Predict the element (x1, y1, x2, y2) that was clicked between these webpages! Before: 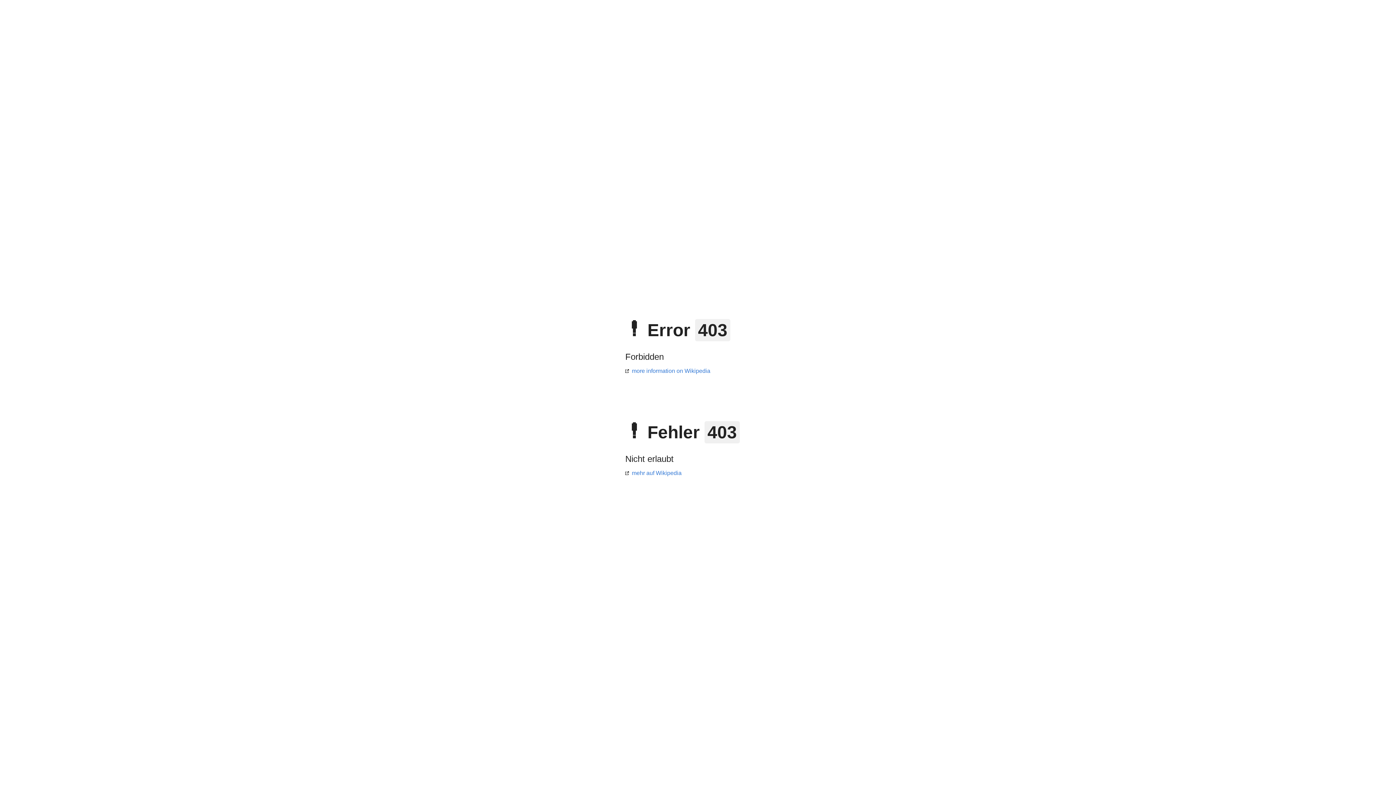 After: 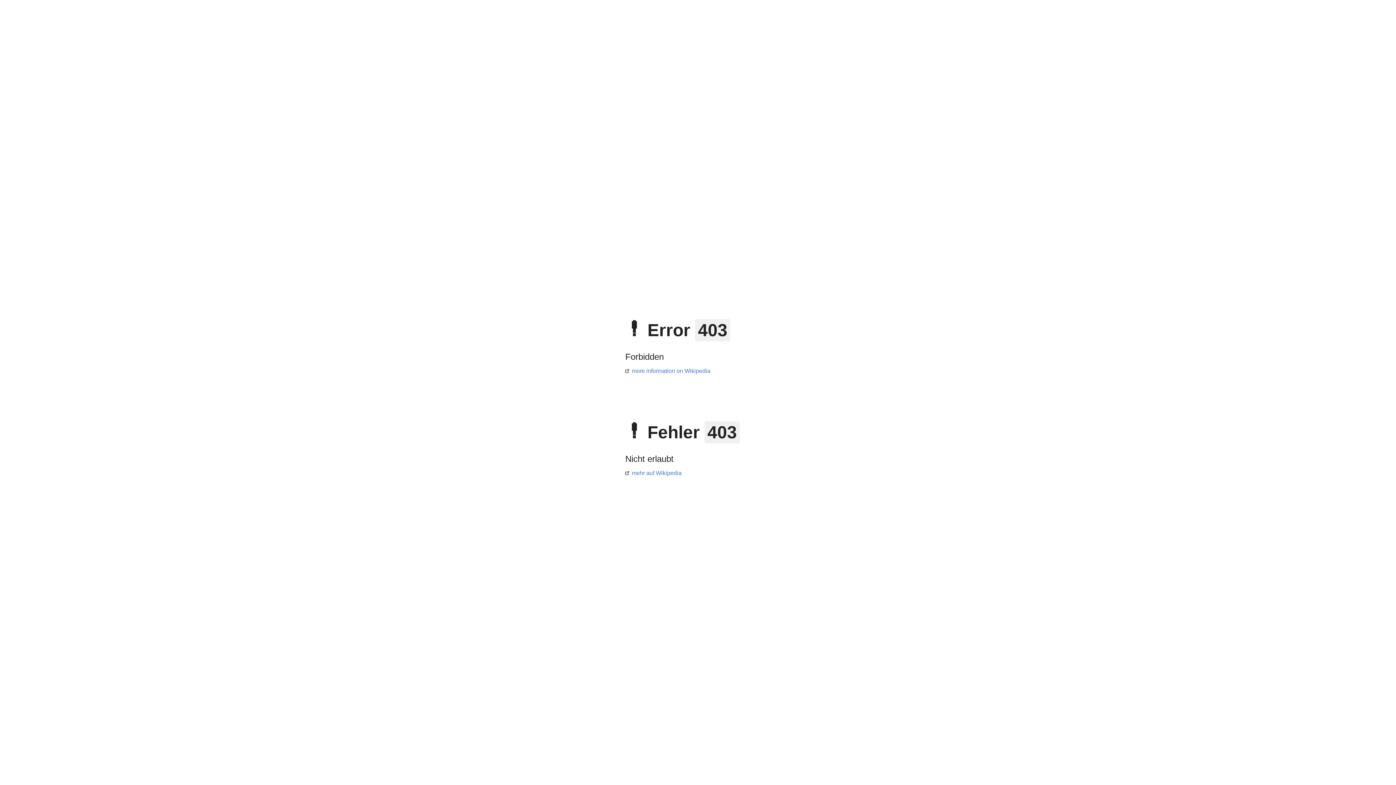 Action: bbox: (625, 368, 710, 374) label: more information on Wikipedia